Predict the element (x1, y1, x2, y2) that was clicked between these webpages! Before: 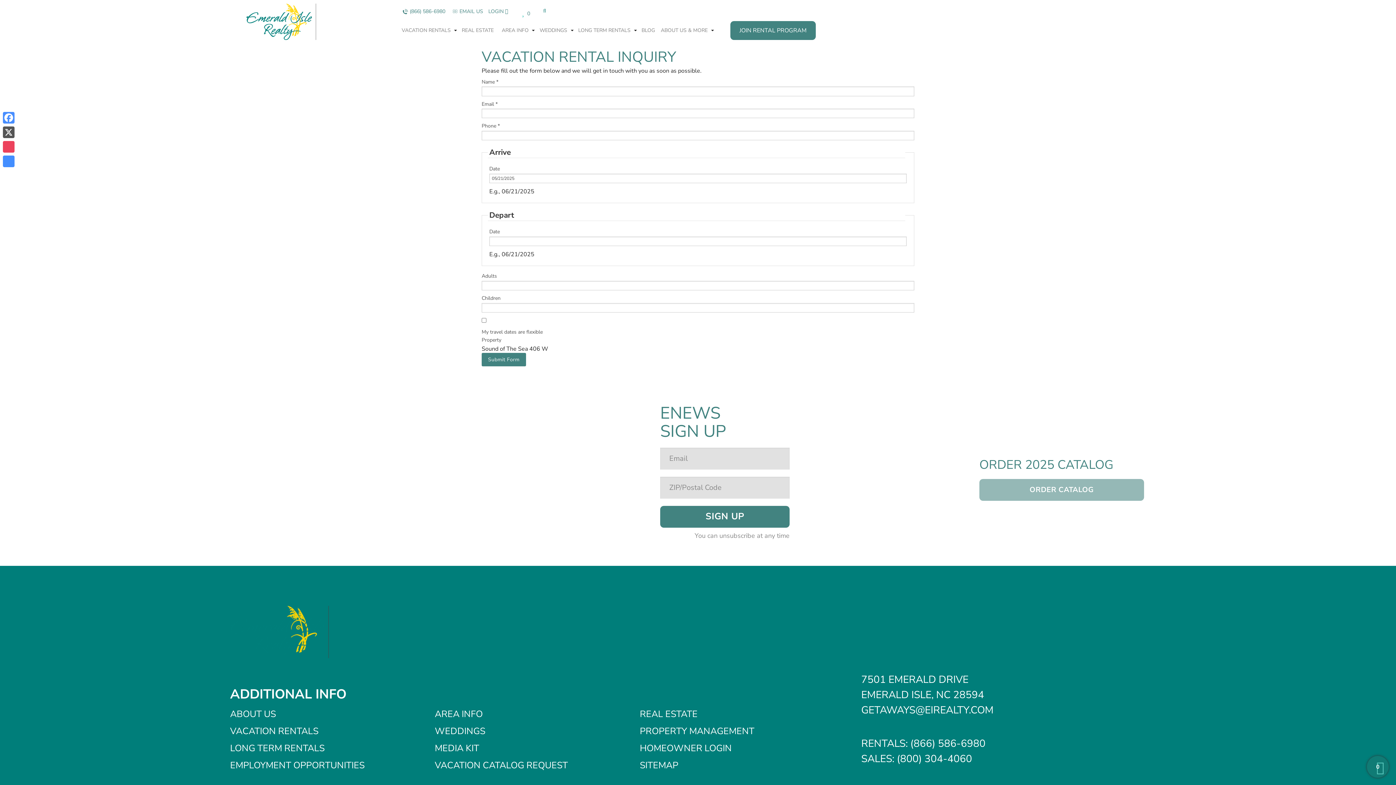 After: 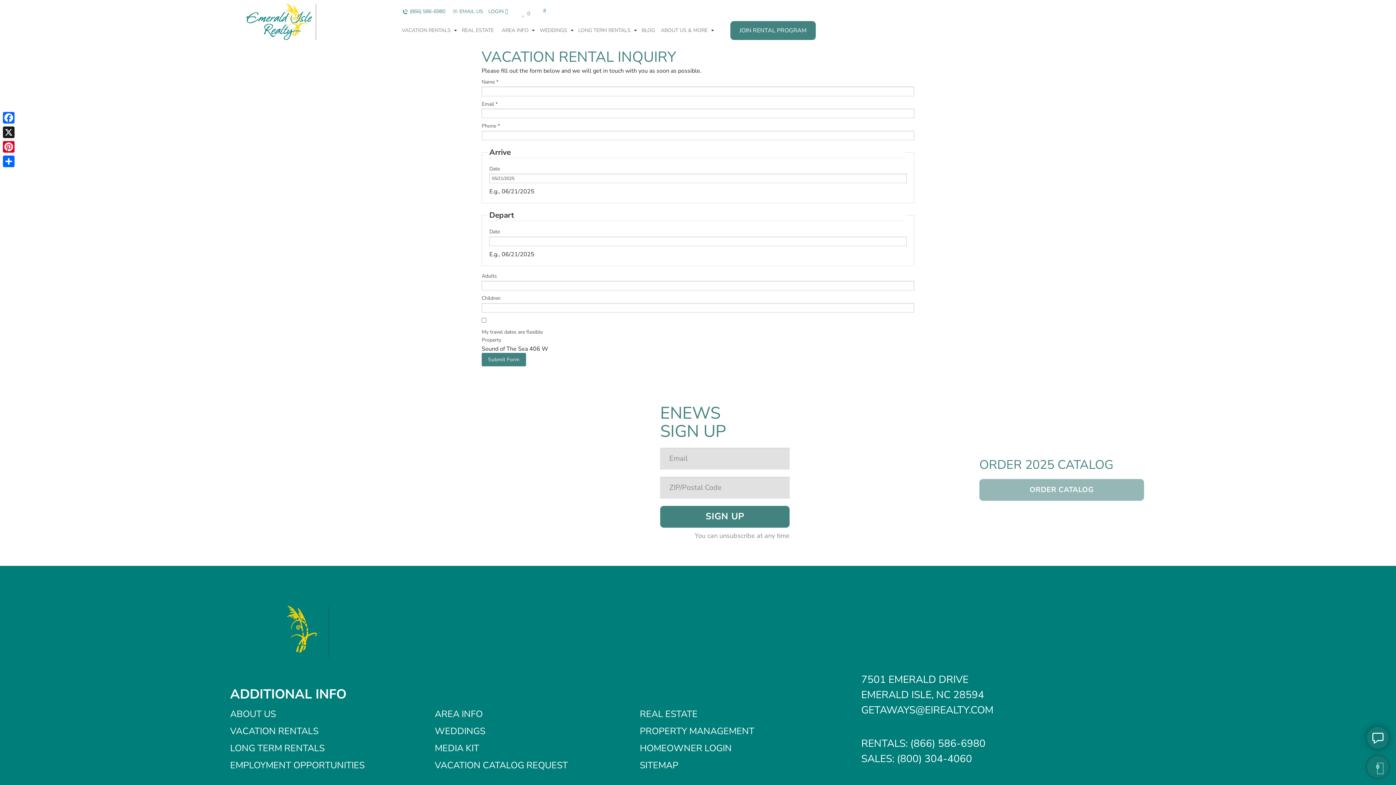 Action: bbox: (639, 742, 731, 754) label: HOMEOWNER LOGIN